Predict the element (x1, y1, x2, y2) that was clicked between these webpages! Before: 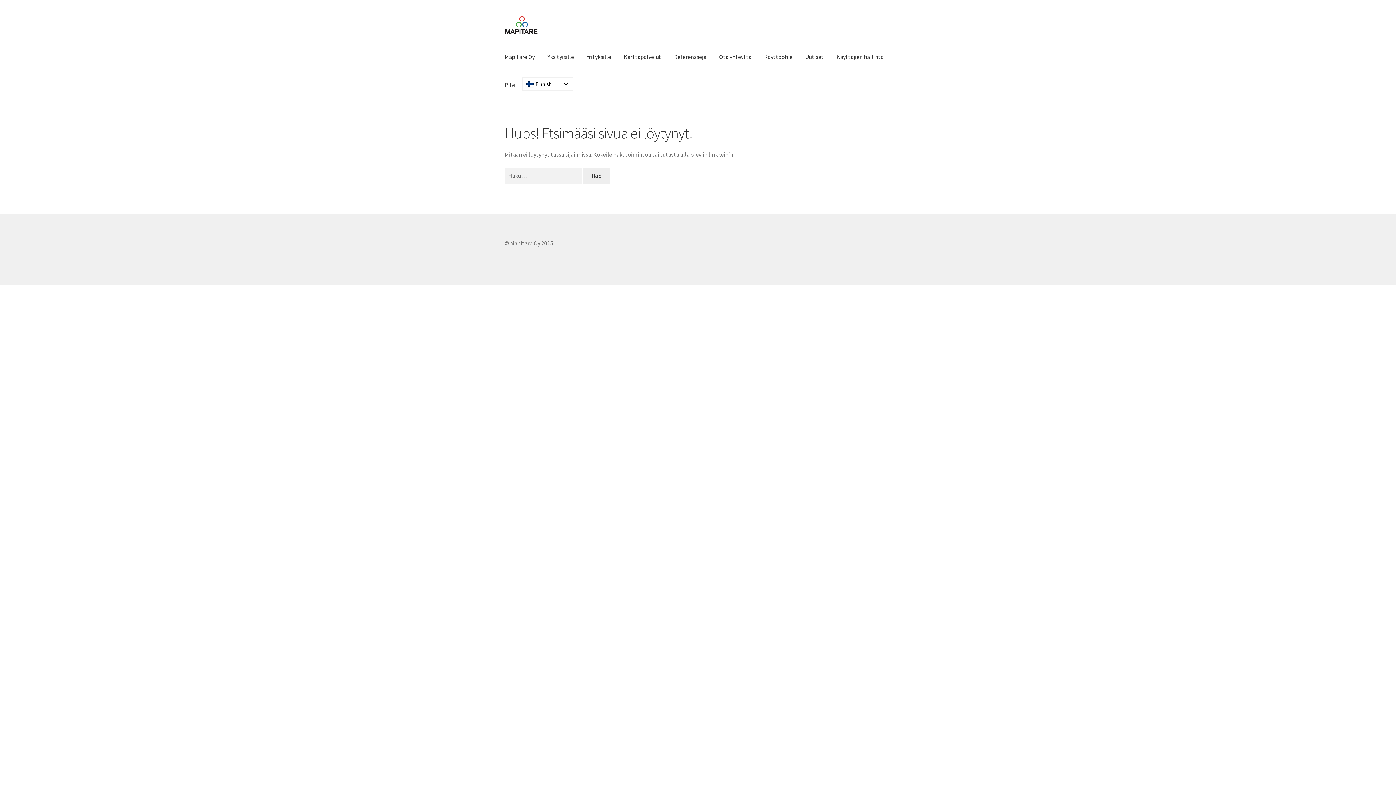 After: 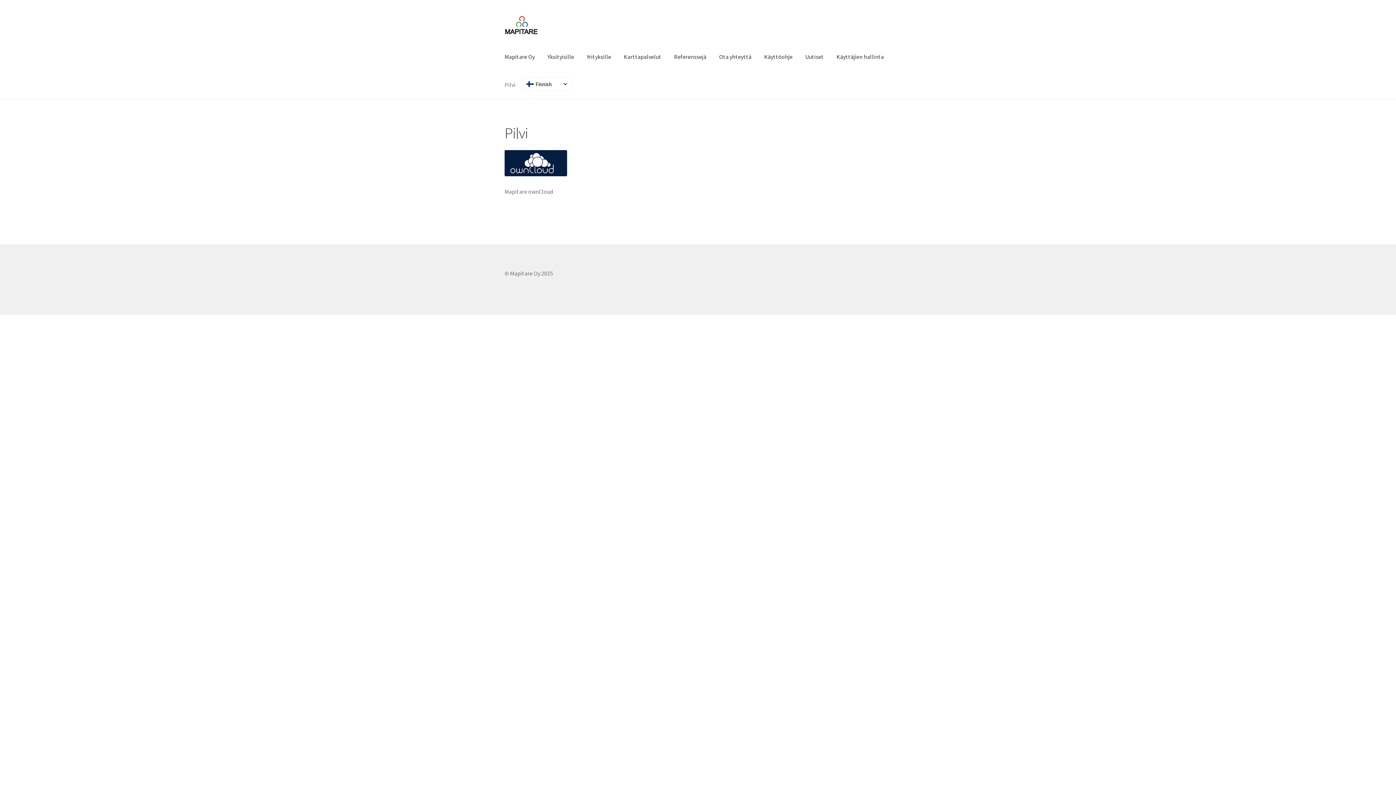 Action: label: Pilvi bbox: (498, 70, 521, 98)